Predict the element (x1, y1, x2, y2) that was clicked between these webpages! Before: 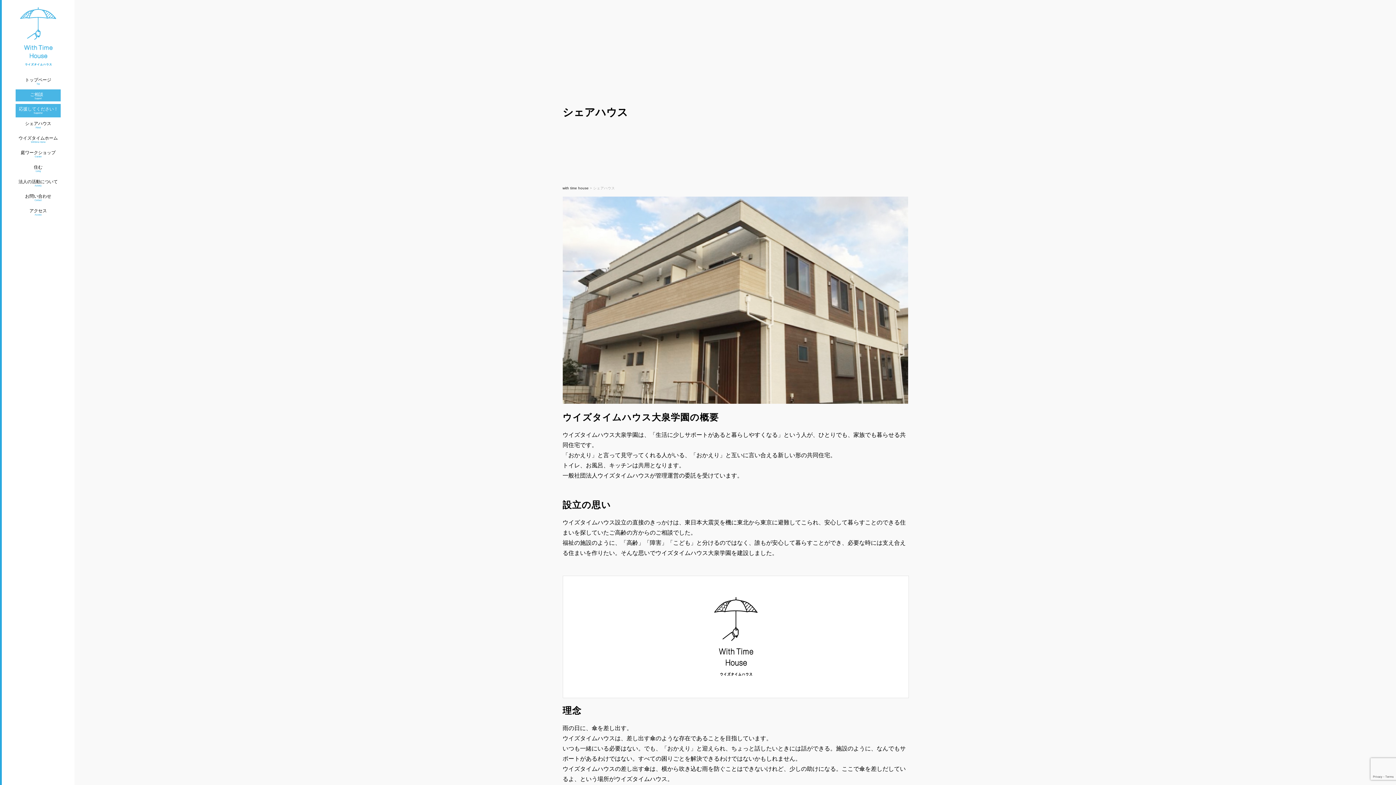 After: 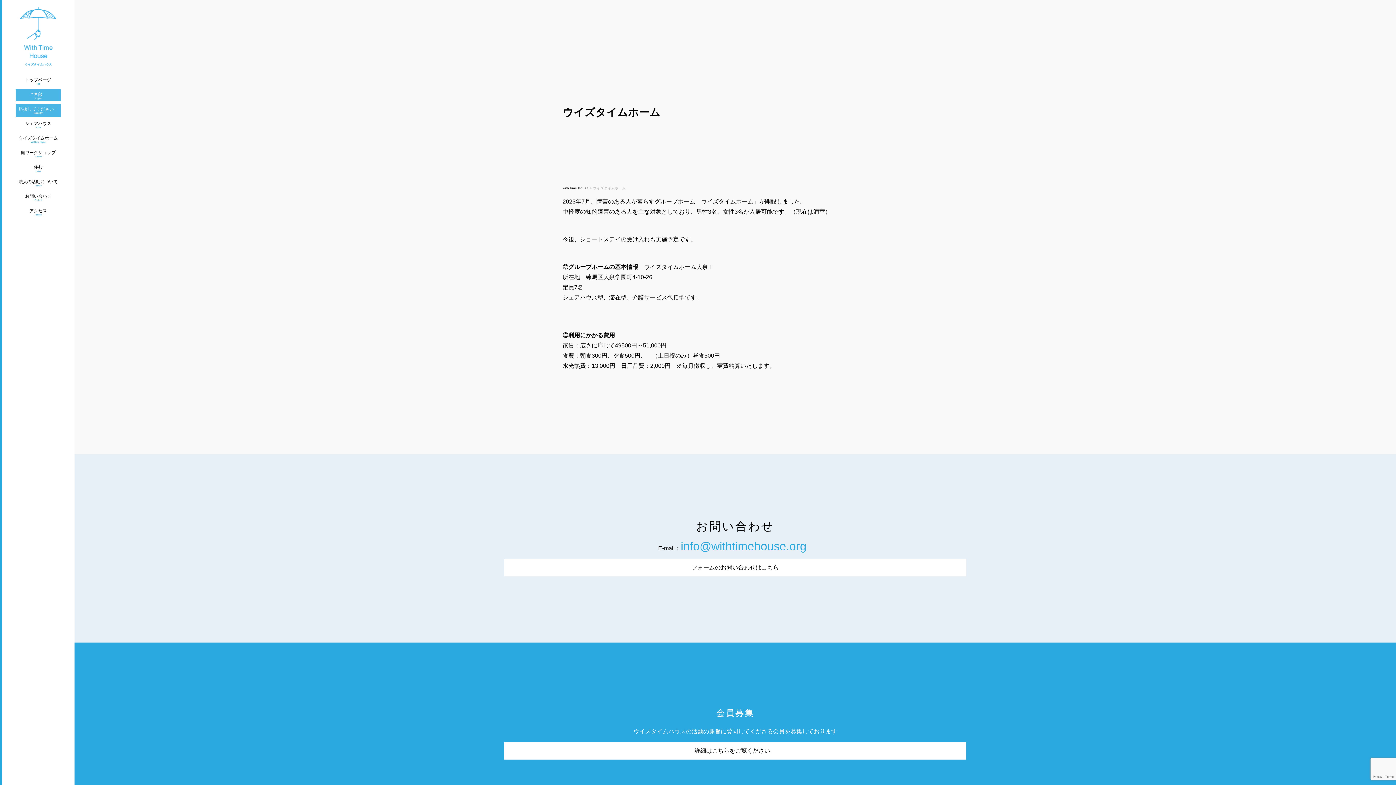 Action: label: ウイズタイムホーム
Withtime Home bbox: (18, 135, 57, 147)